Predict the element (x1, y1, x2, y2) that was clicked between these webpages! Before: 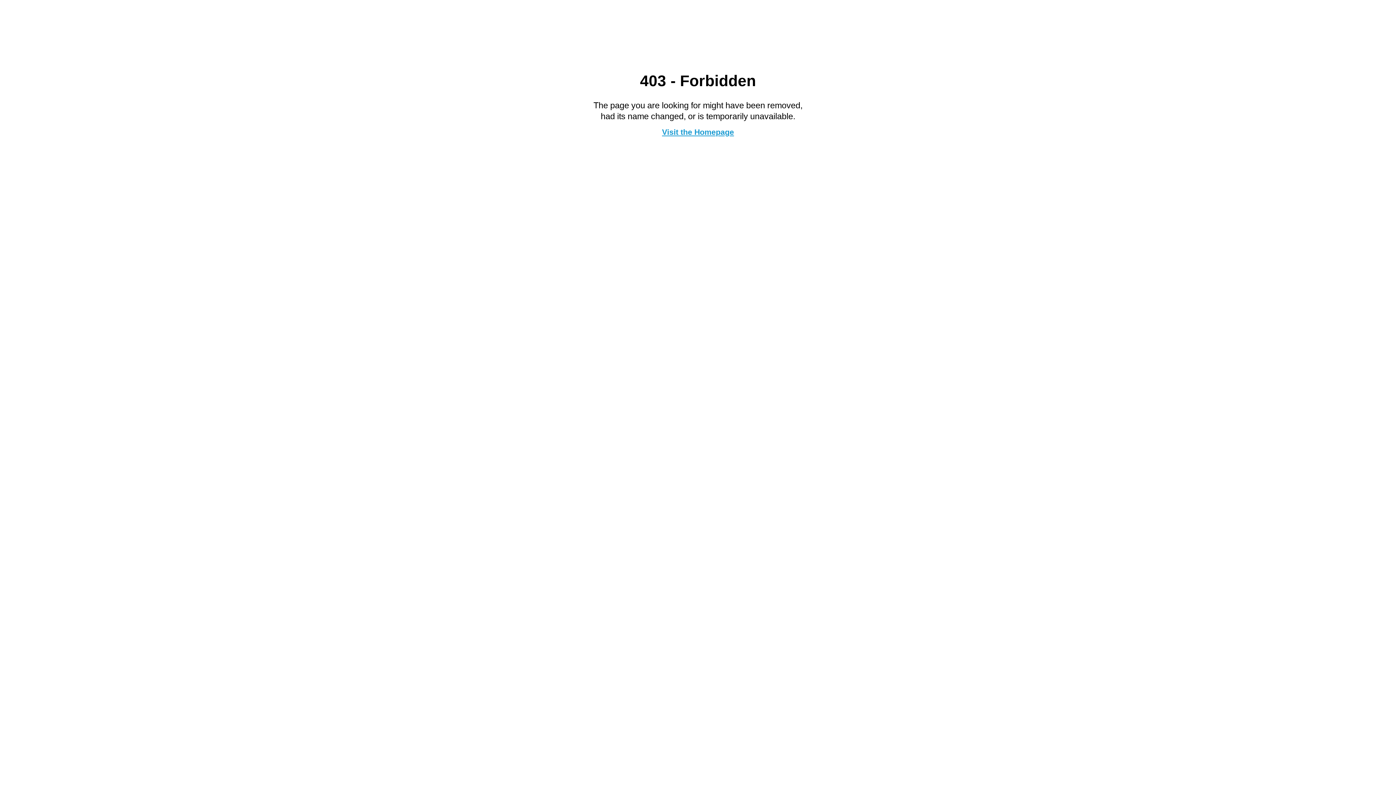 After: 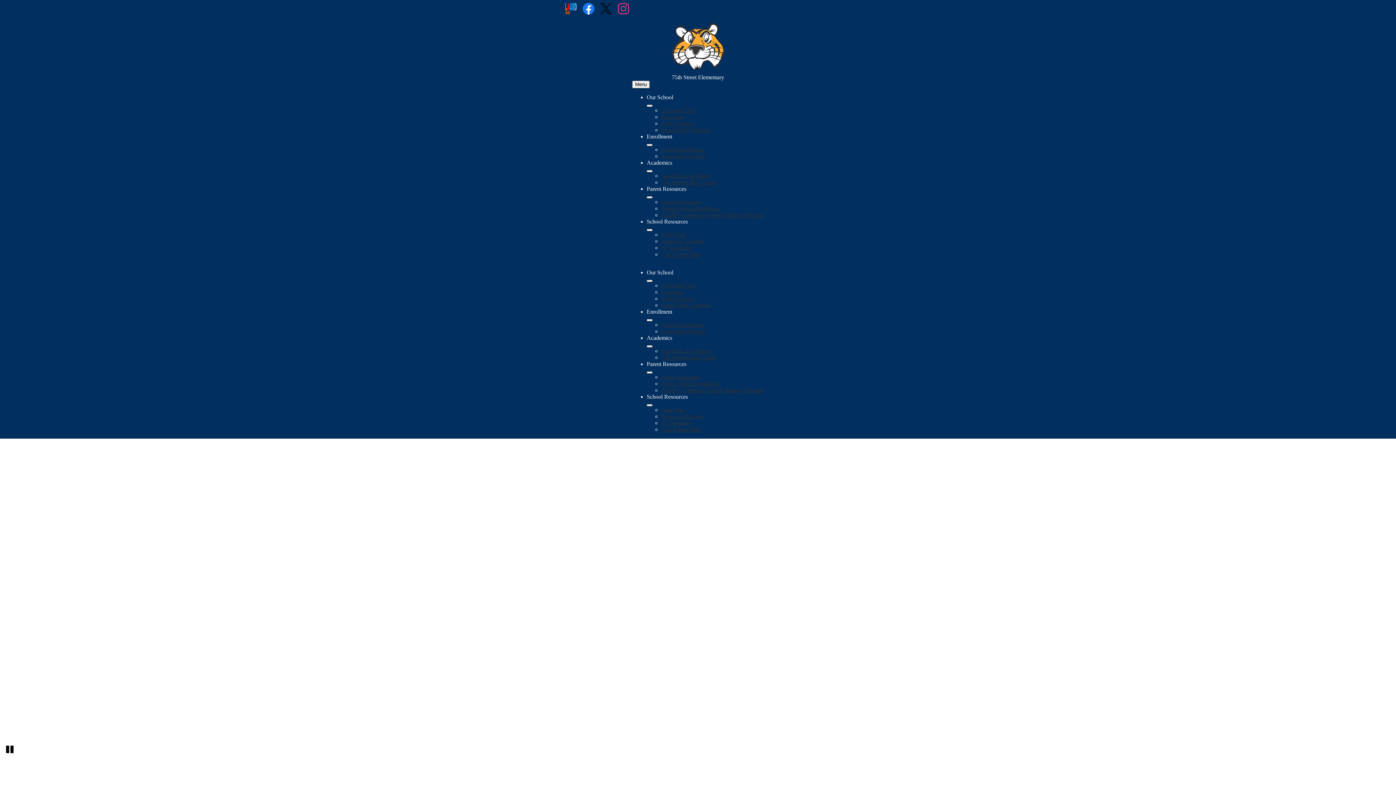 Action: label: Visit the Homepage bbox: (662, 127, 734, 136)